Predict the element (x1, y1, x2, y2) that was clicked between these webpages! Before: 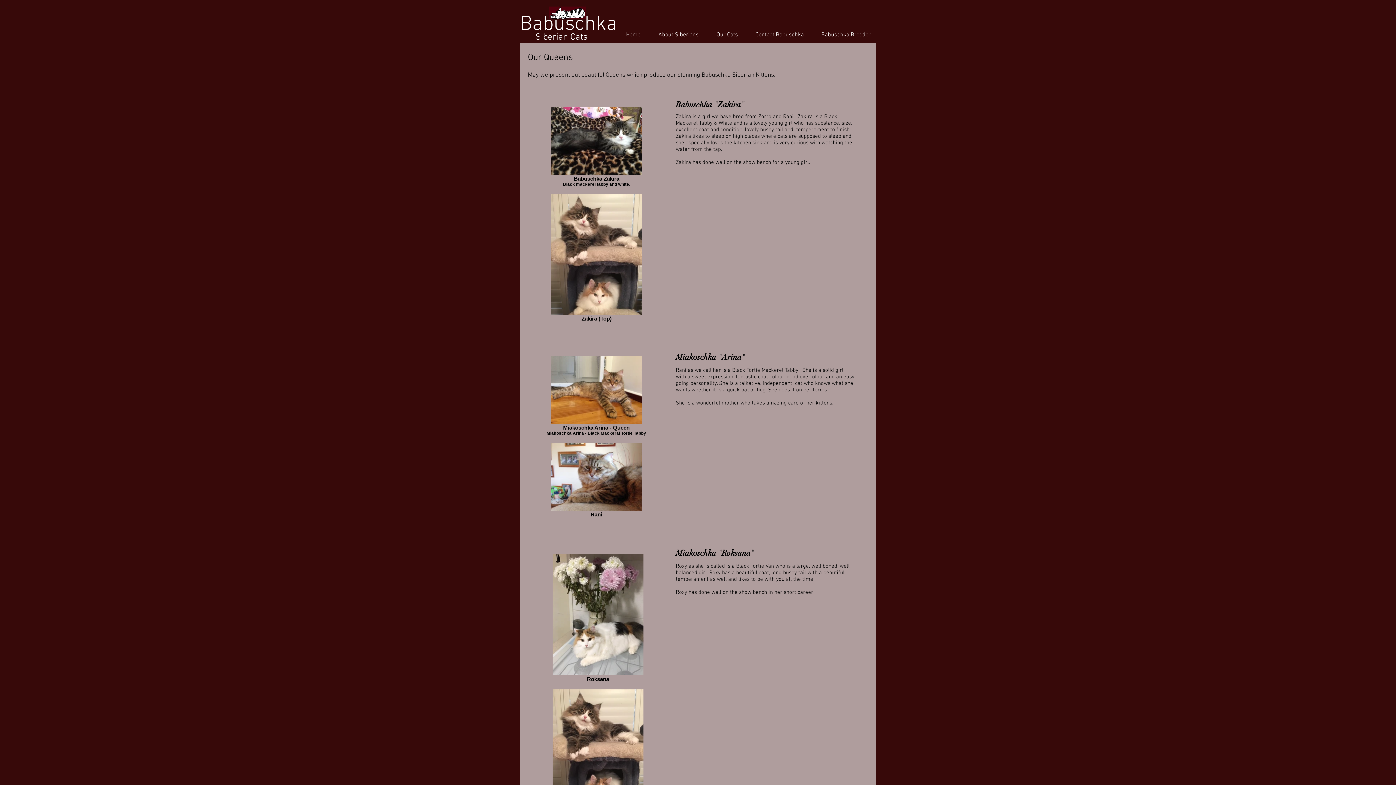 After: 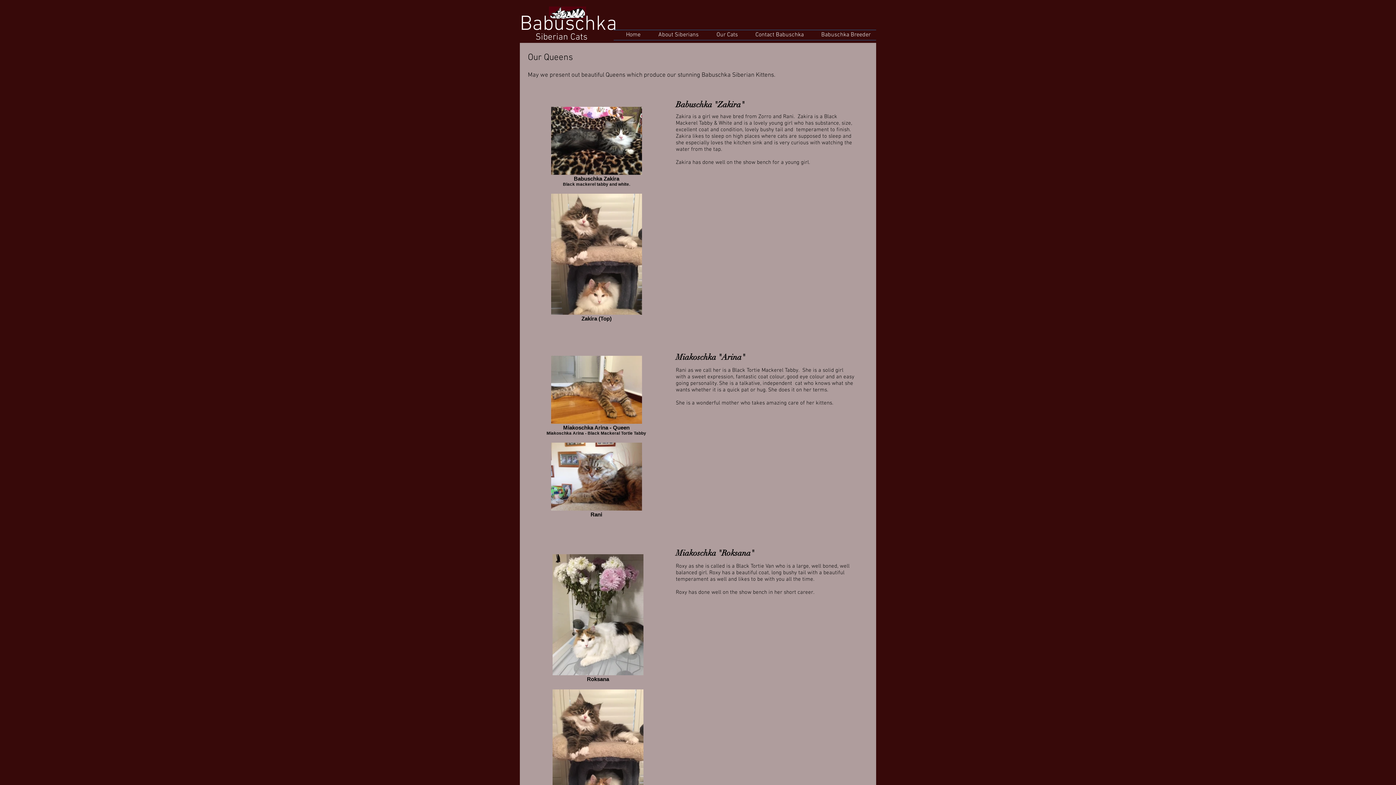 Action: label: Our Cats bbox: (704, 30, 743, 40)